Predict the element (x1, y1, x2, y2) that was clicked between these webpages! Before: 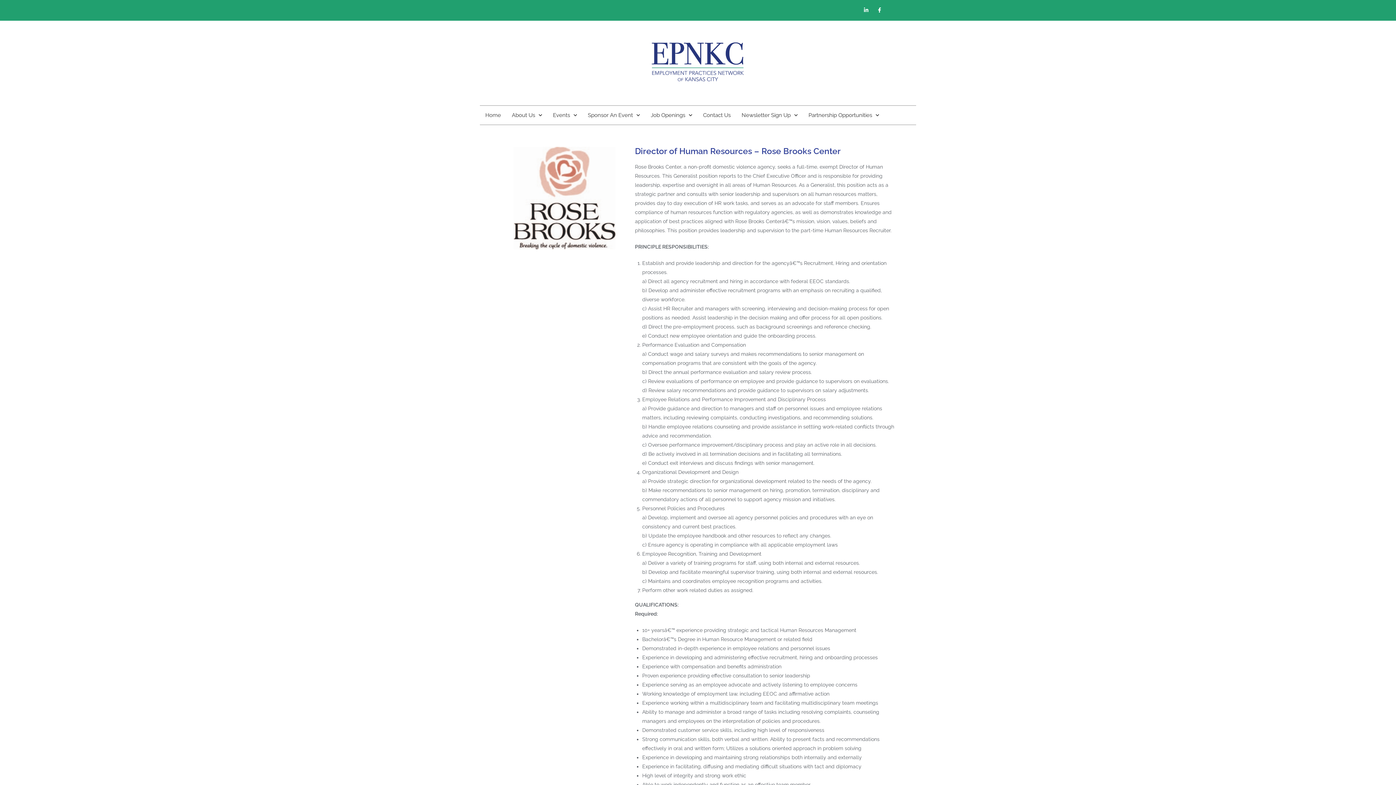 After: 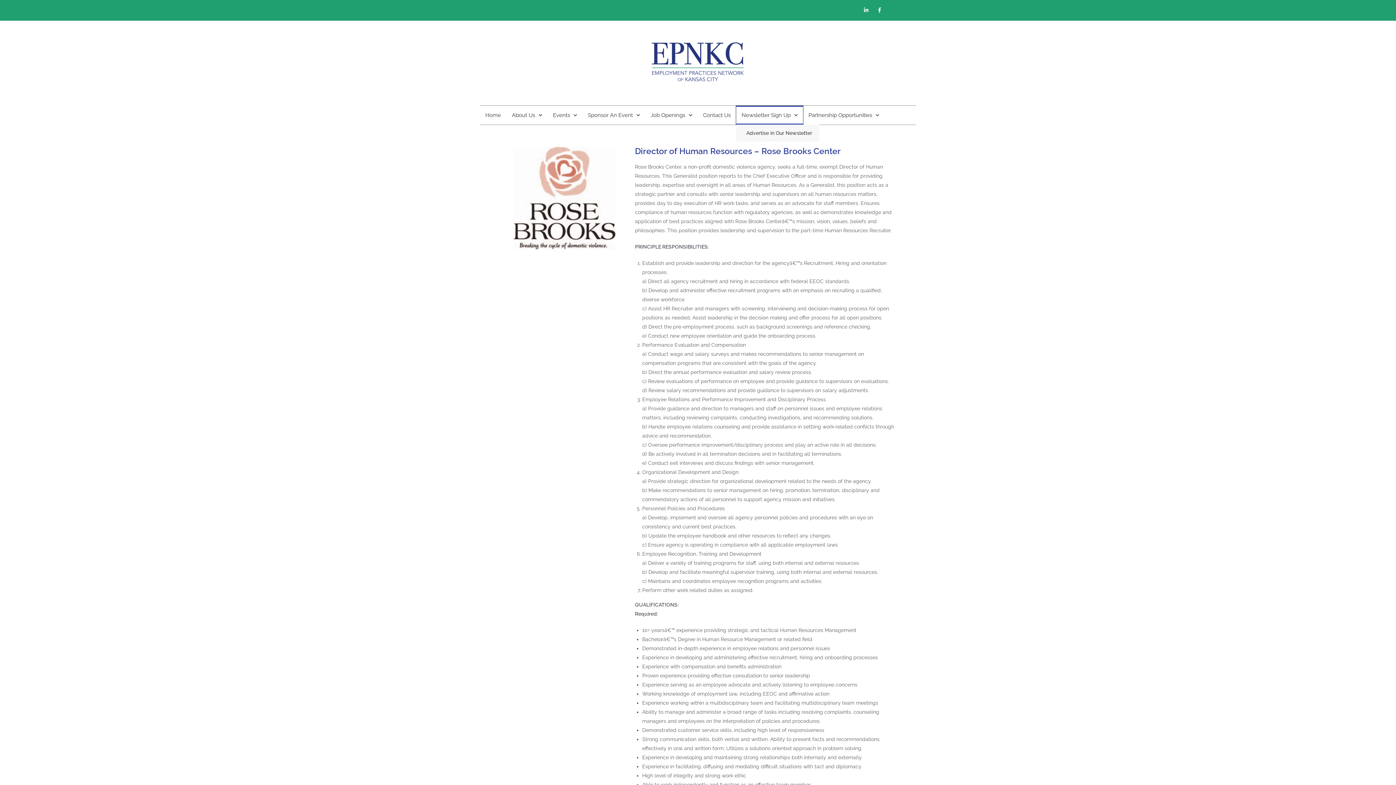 Action: bbox: (736, 105, 803, 124) label: Newsletter Sign Up